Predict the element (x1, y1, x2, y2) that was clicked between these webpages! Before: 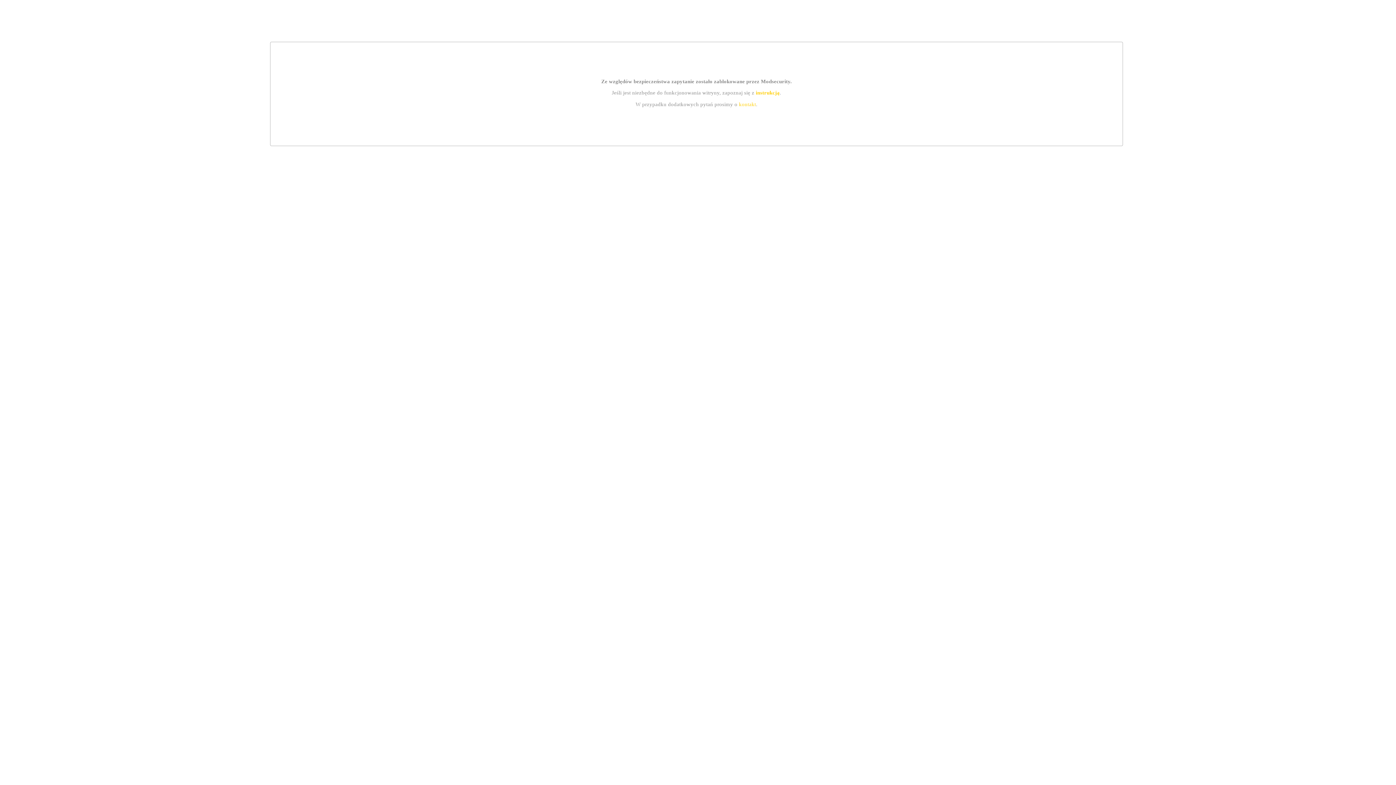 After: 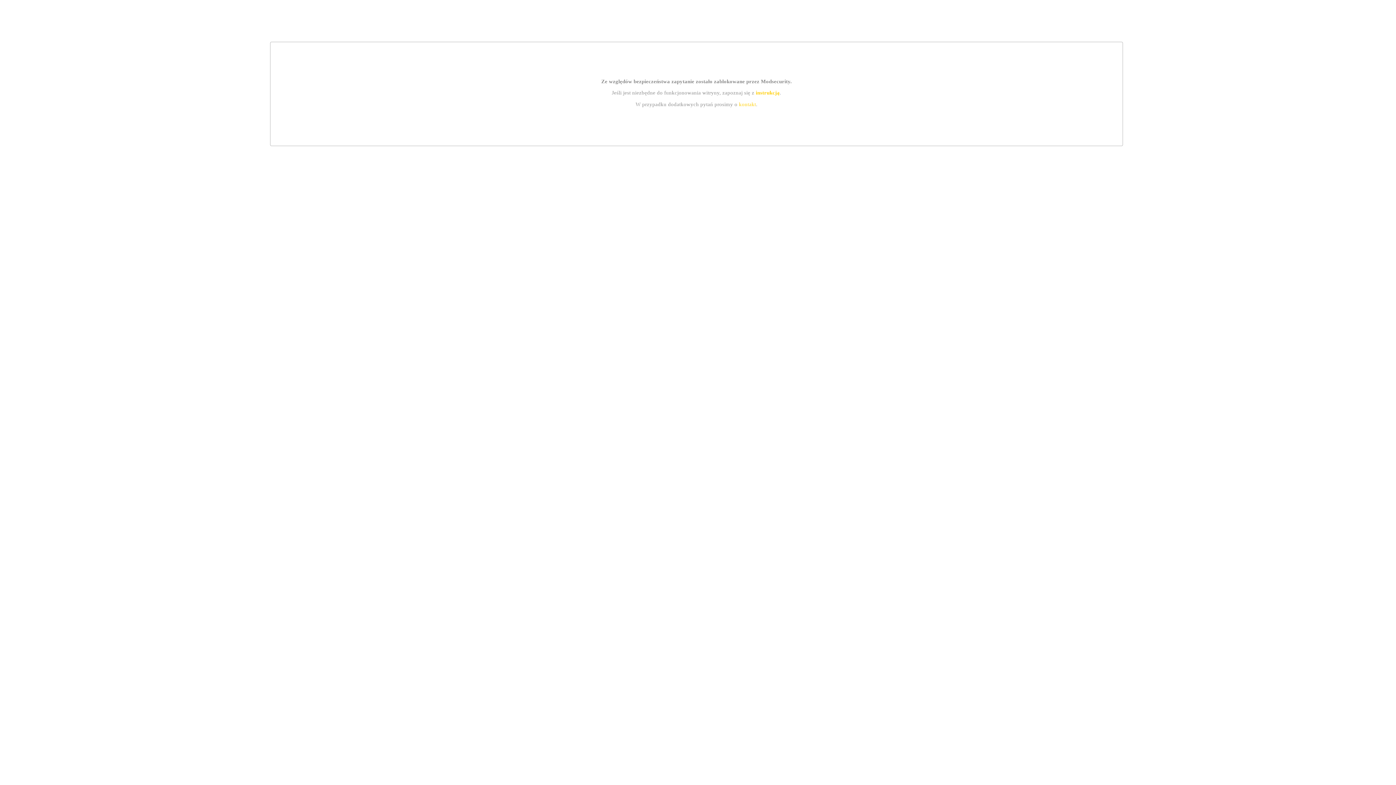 Action: label: instrukcją bbox: (755, 89, 779, 95)